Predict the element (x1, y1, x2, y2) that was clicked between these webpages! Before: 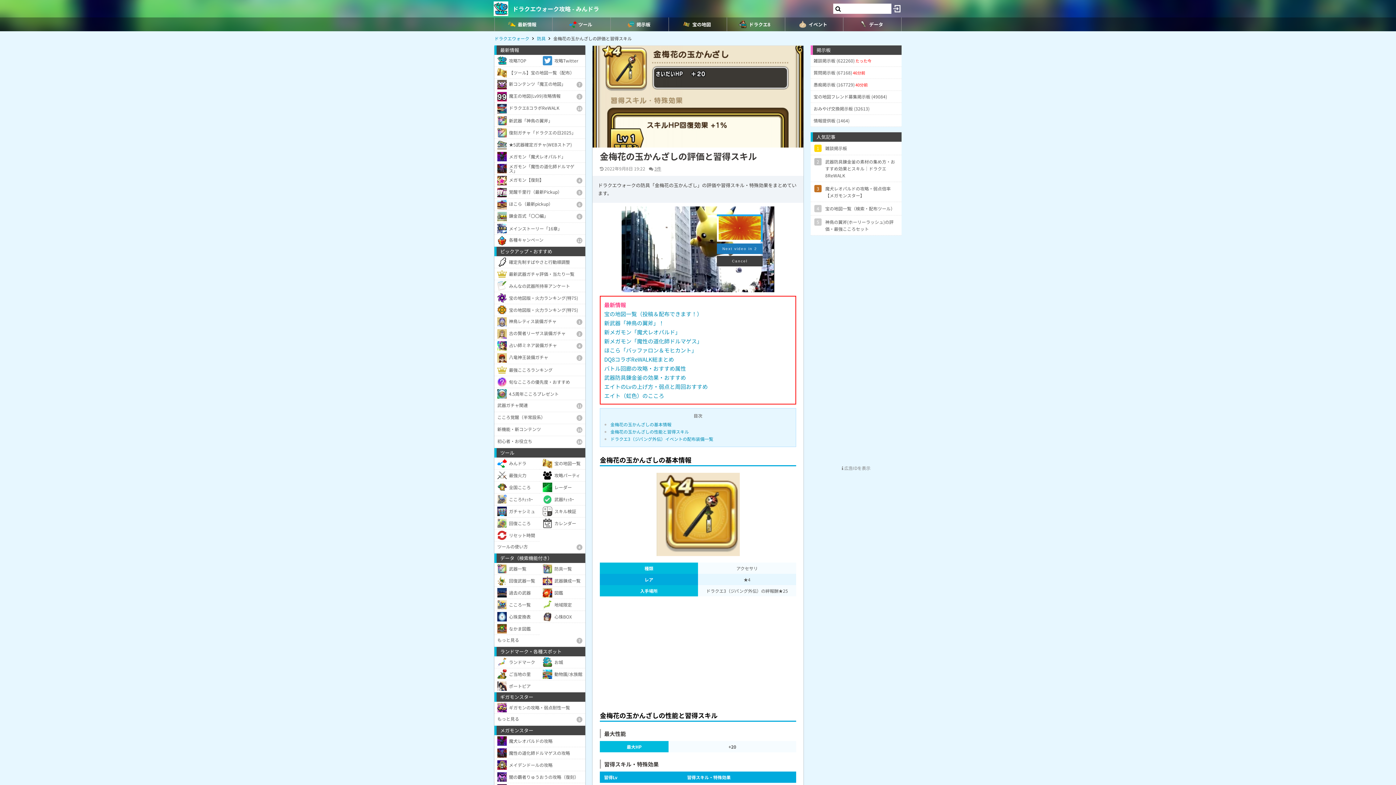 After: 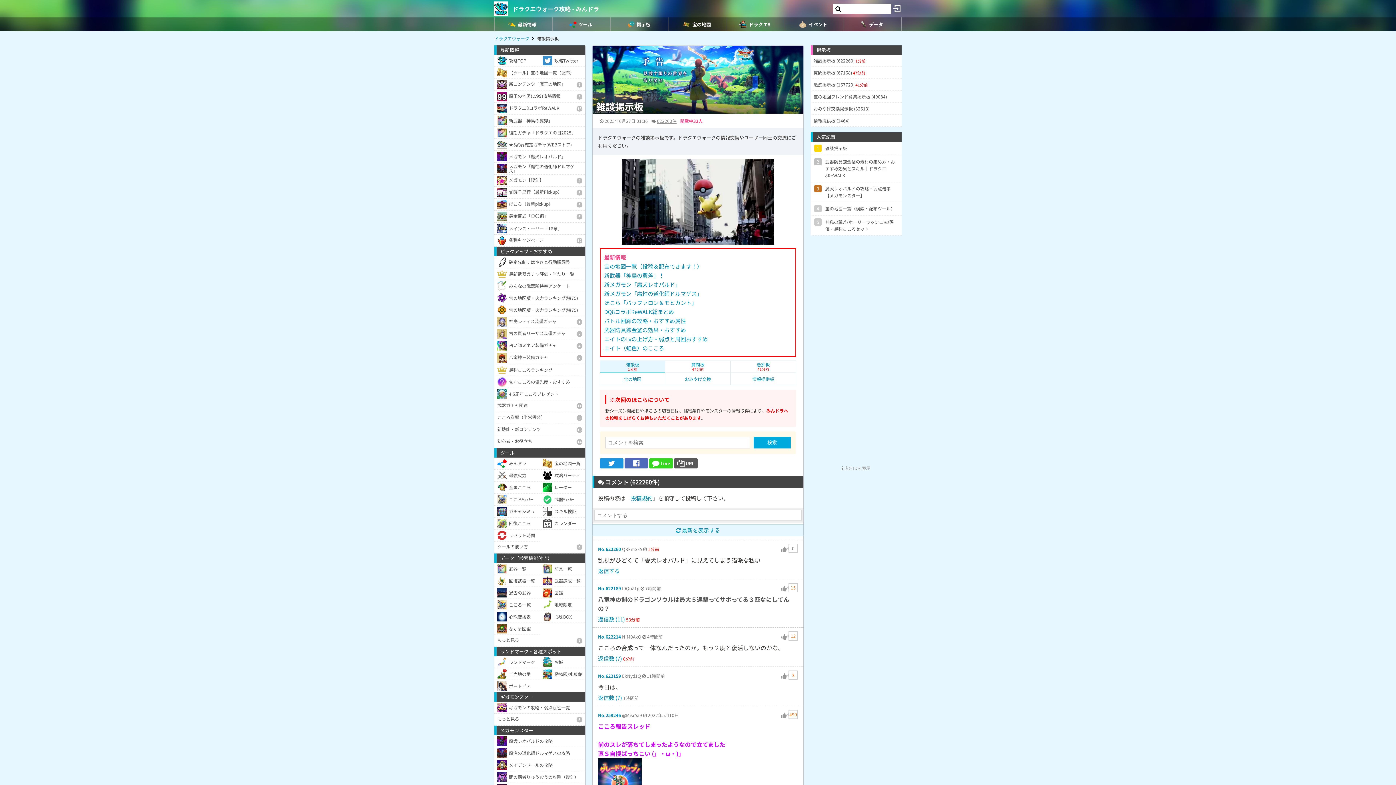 Action: label: 掲示板 bbox: (610, 17, 668, 31)